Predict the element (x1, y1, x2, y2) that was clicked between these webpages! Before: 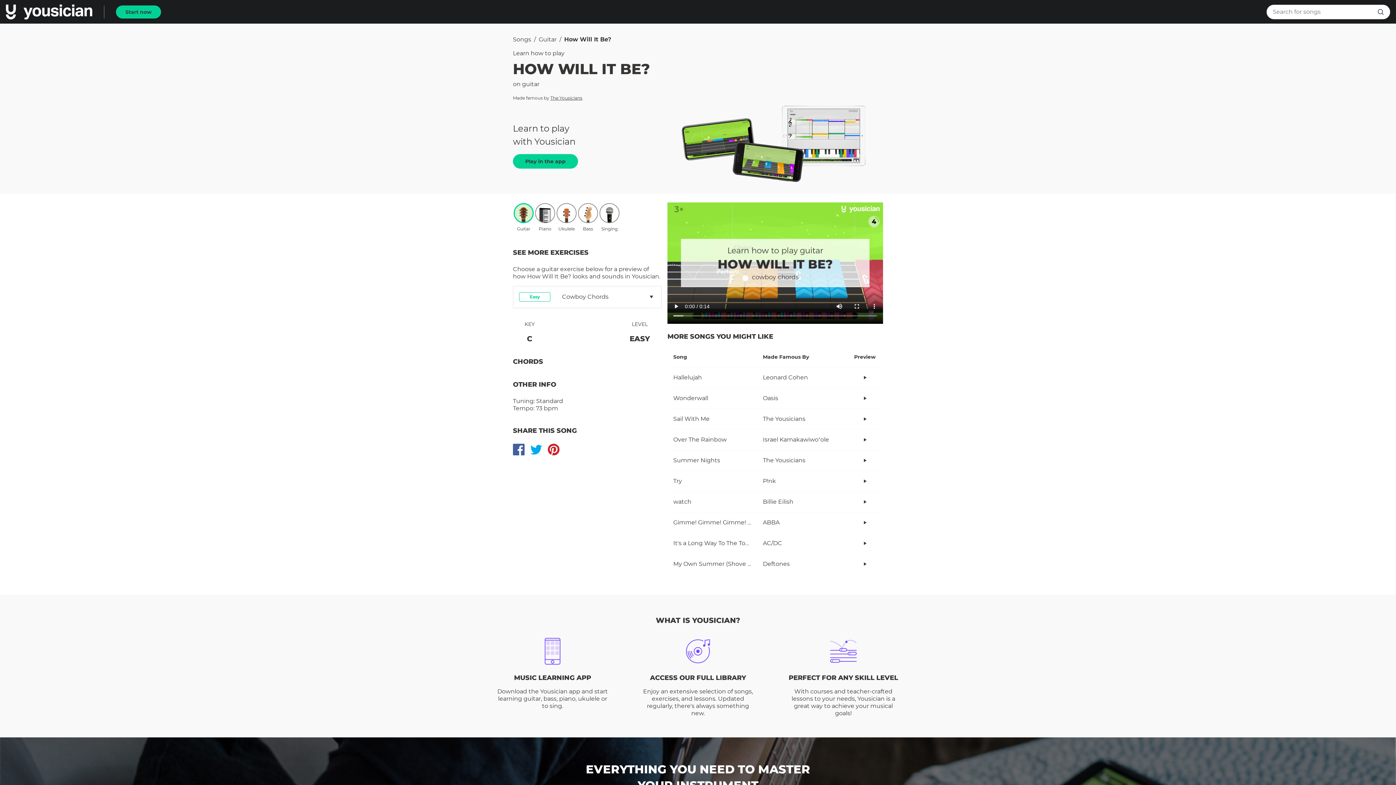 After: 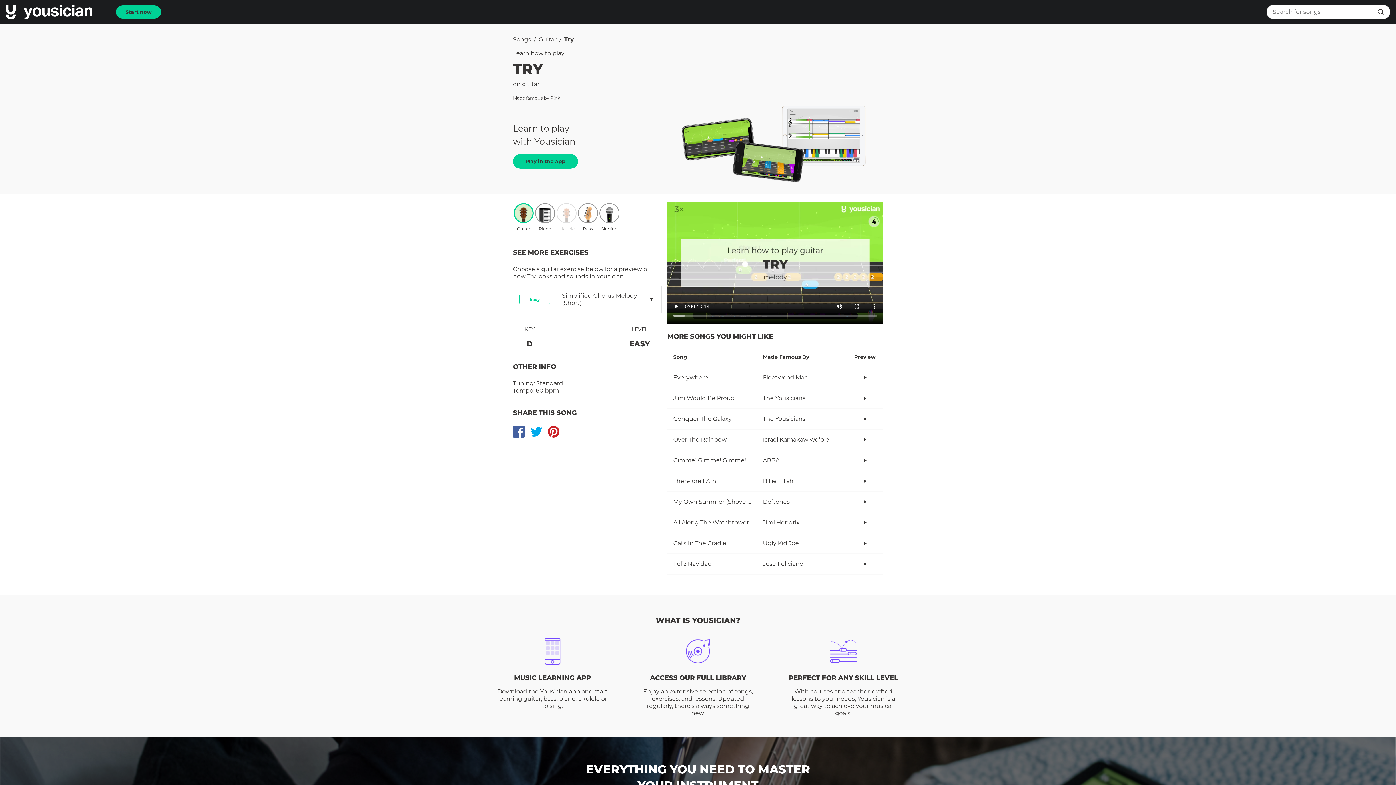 Action: bbox: (860, 476, 869, 485)